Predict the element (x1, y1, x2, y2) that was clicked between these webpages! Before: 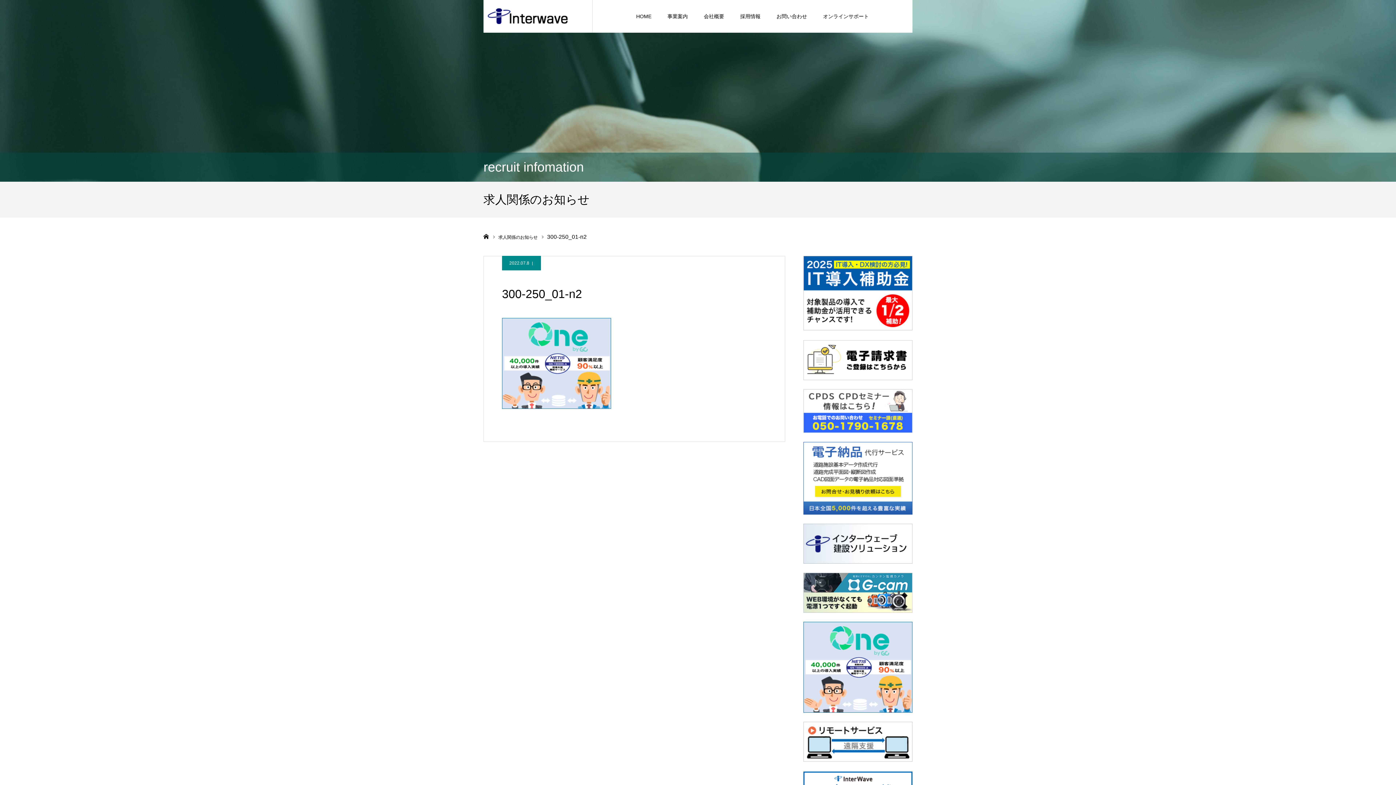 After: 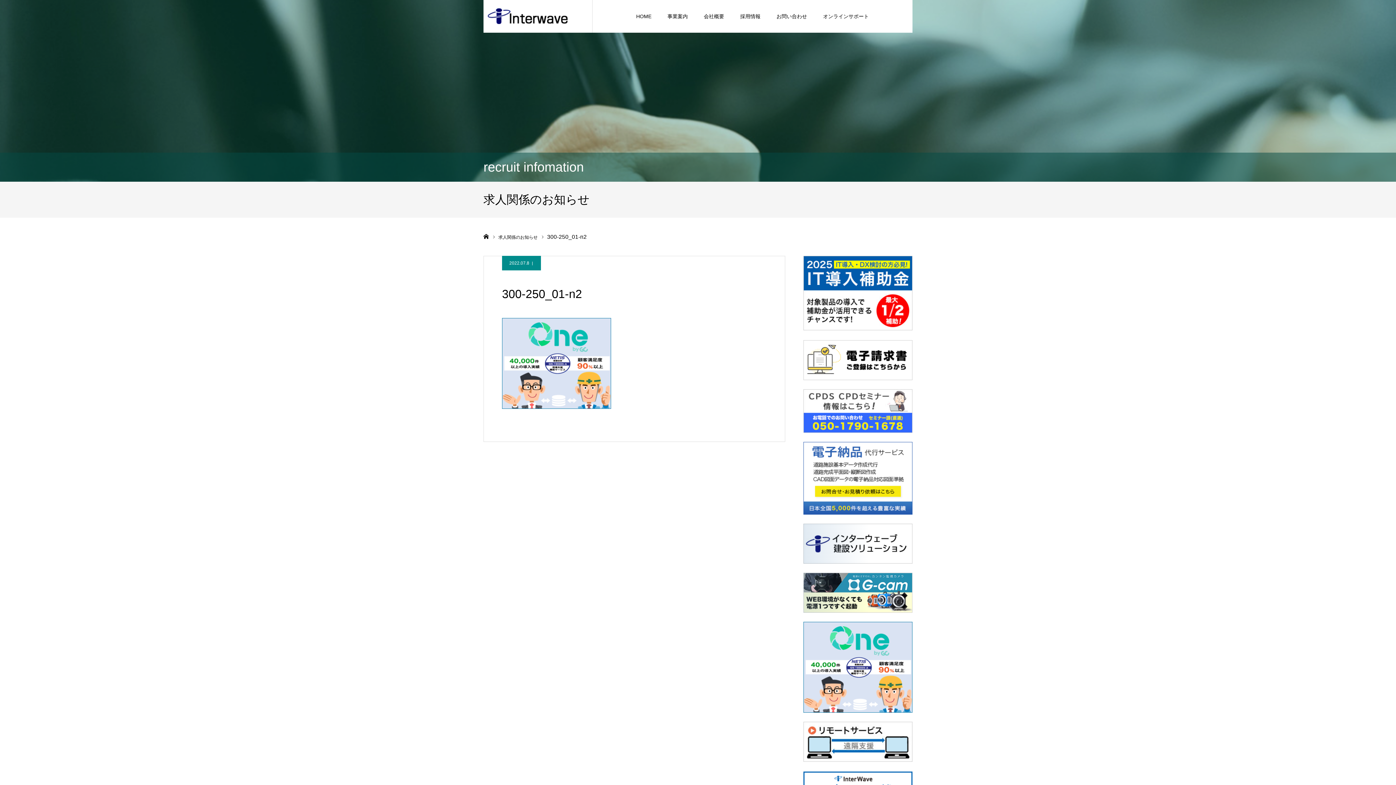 Action: bbox: (803, 622, 912, 713)